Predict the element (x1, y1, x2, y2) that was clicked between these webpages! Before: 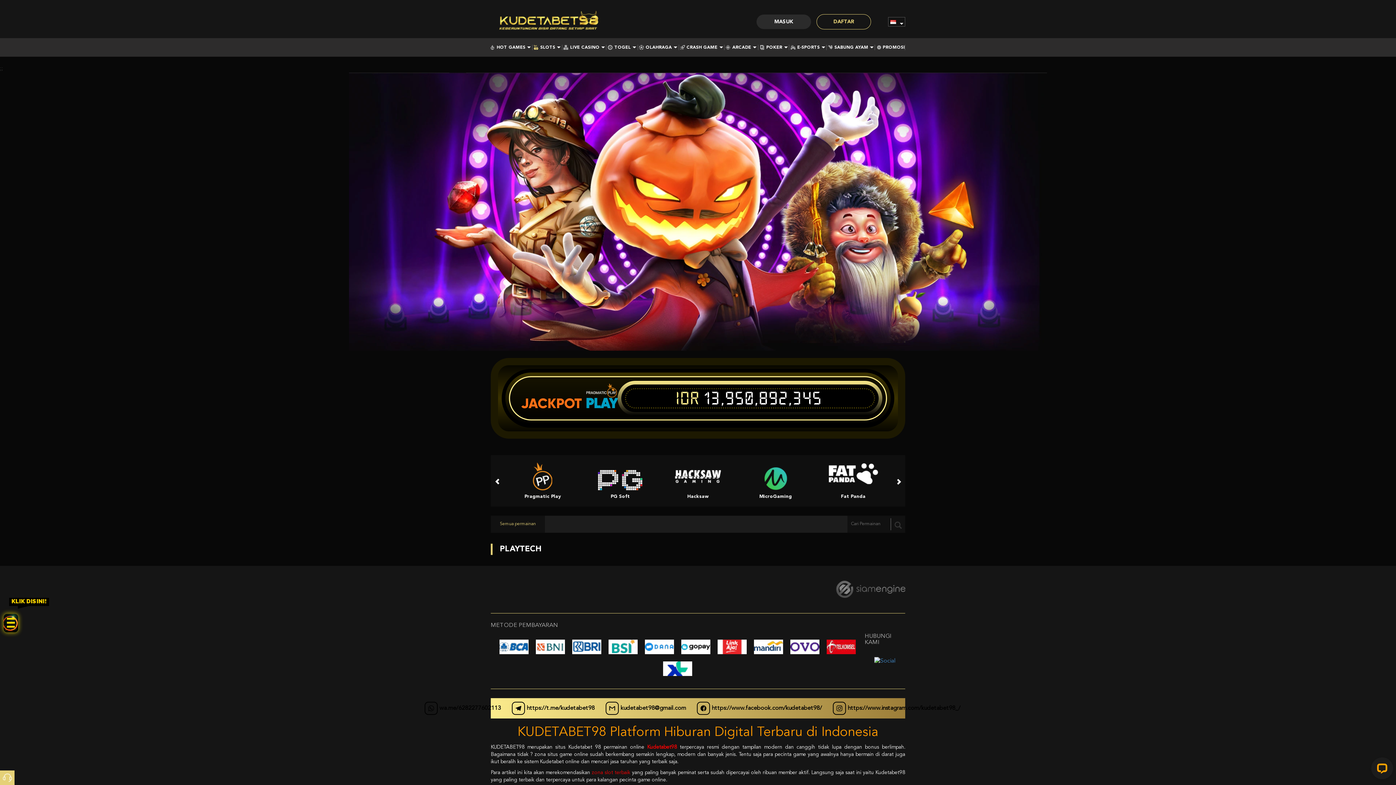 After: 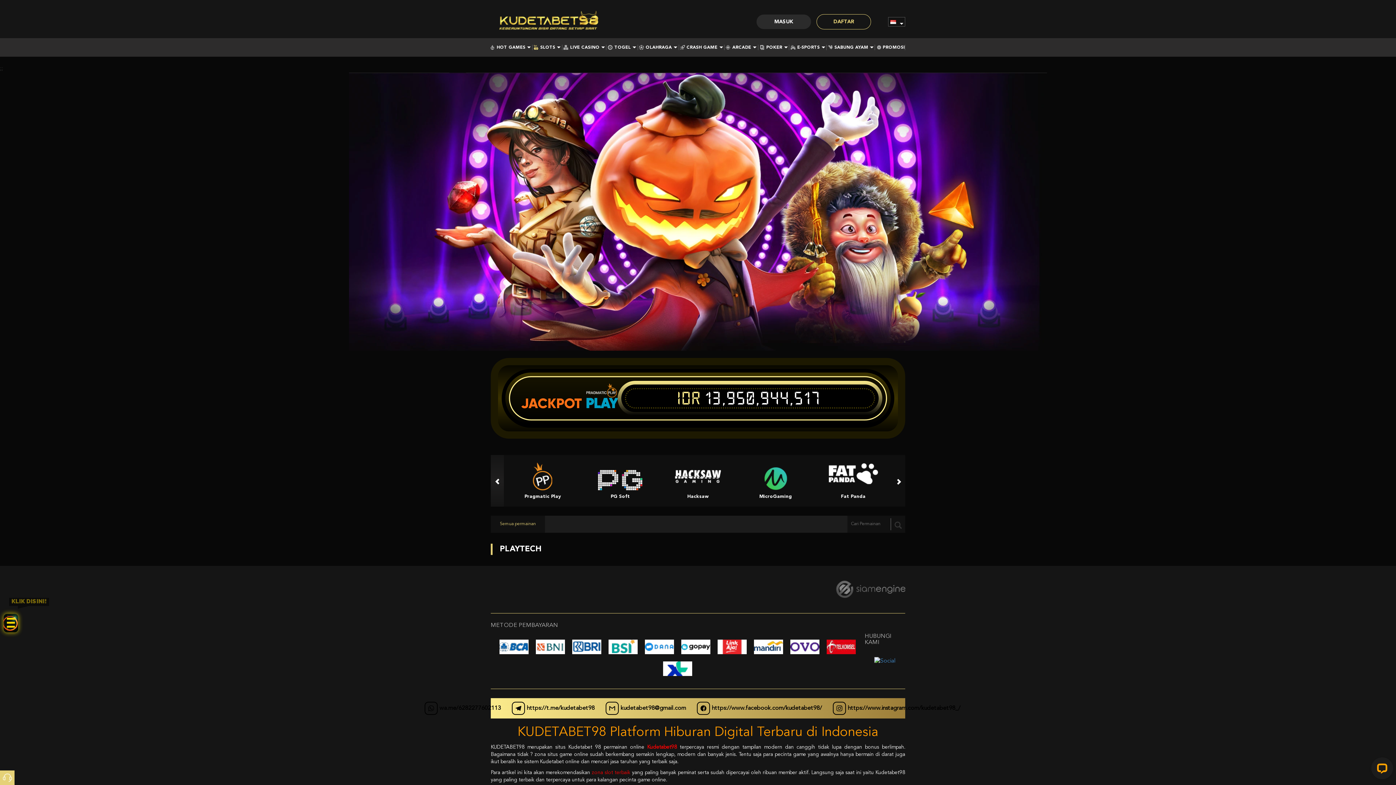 Action: bbox: (490, 455, 504, 506)